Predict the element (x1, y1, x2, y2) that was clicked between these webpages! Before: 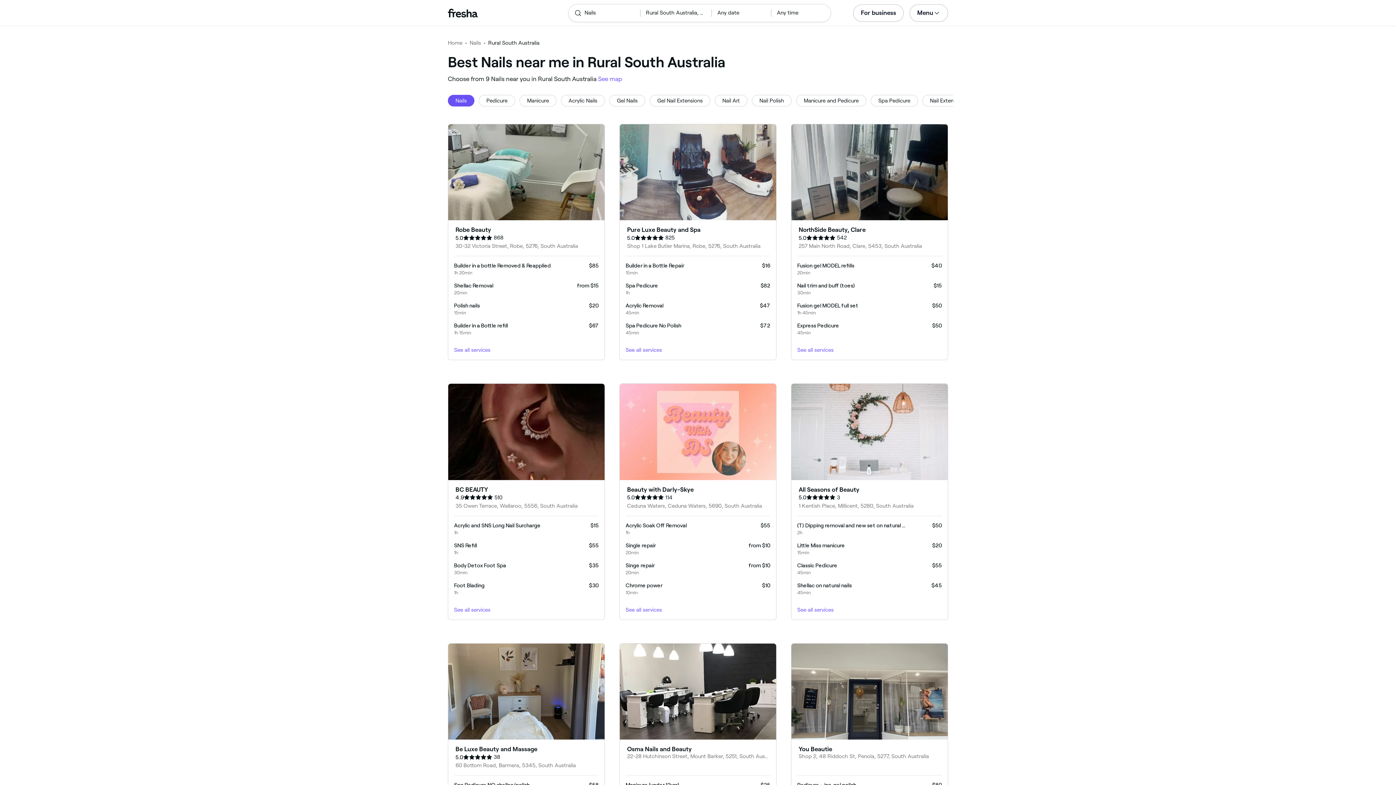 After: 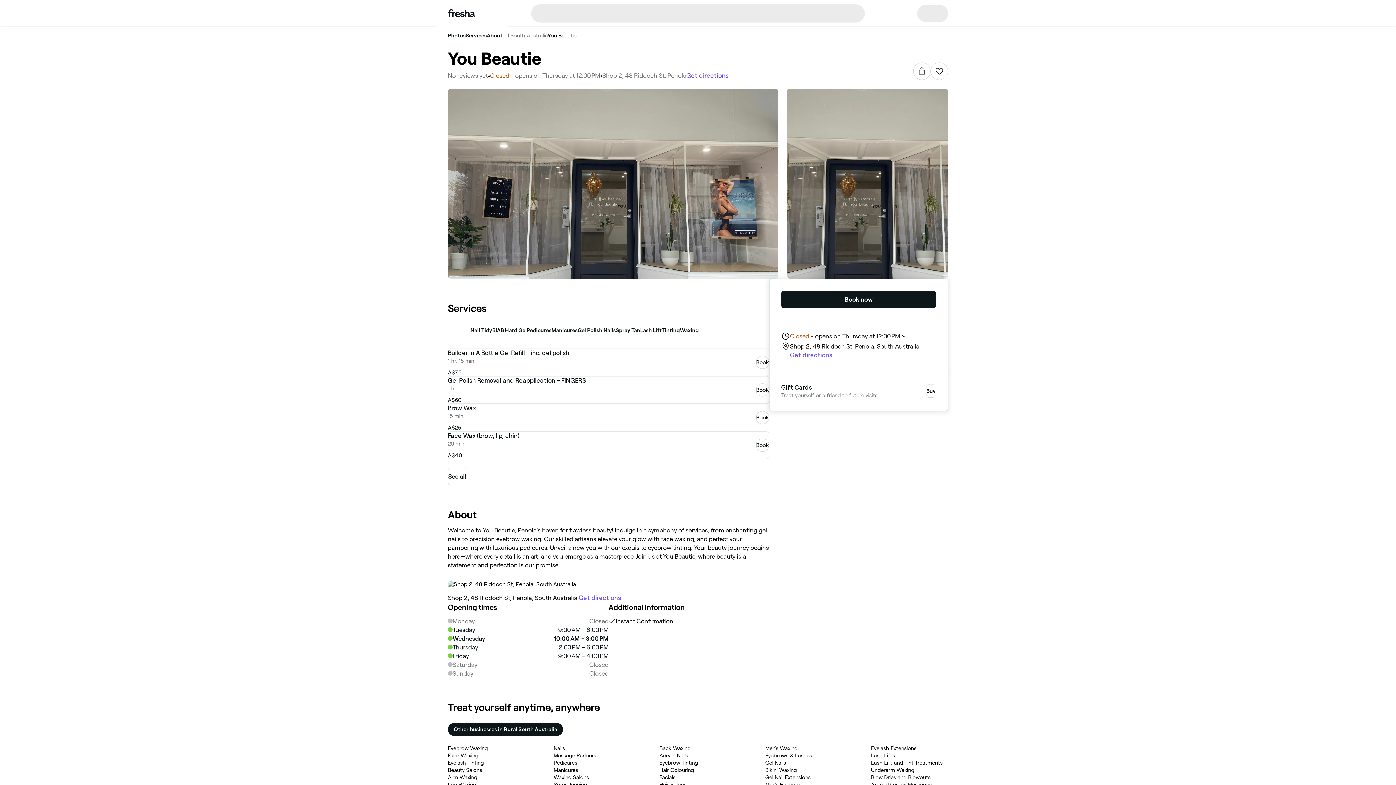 Action: bbox: (791, 643, 948, 879) label: You Beautie

Shop 2, 48 Riddoch St, Penola, 5277, South Australia

Pedicure - inc. gel polish

1h

$80

Nail Tidy

30min

$30

Product Removal - Other Salon Work

45min

$50

Manicure - no gel polish

1h

$60

See all services